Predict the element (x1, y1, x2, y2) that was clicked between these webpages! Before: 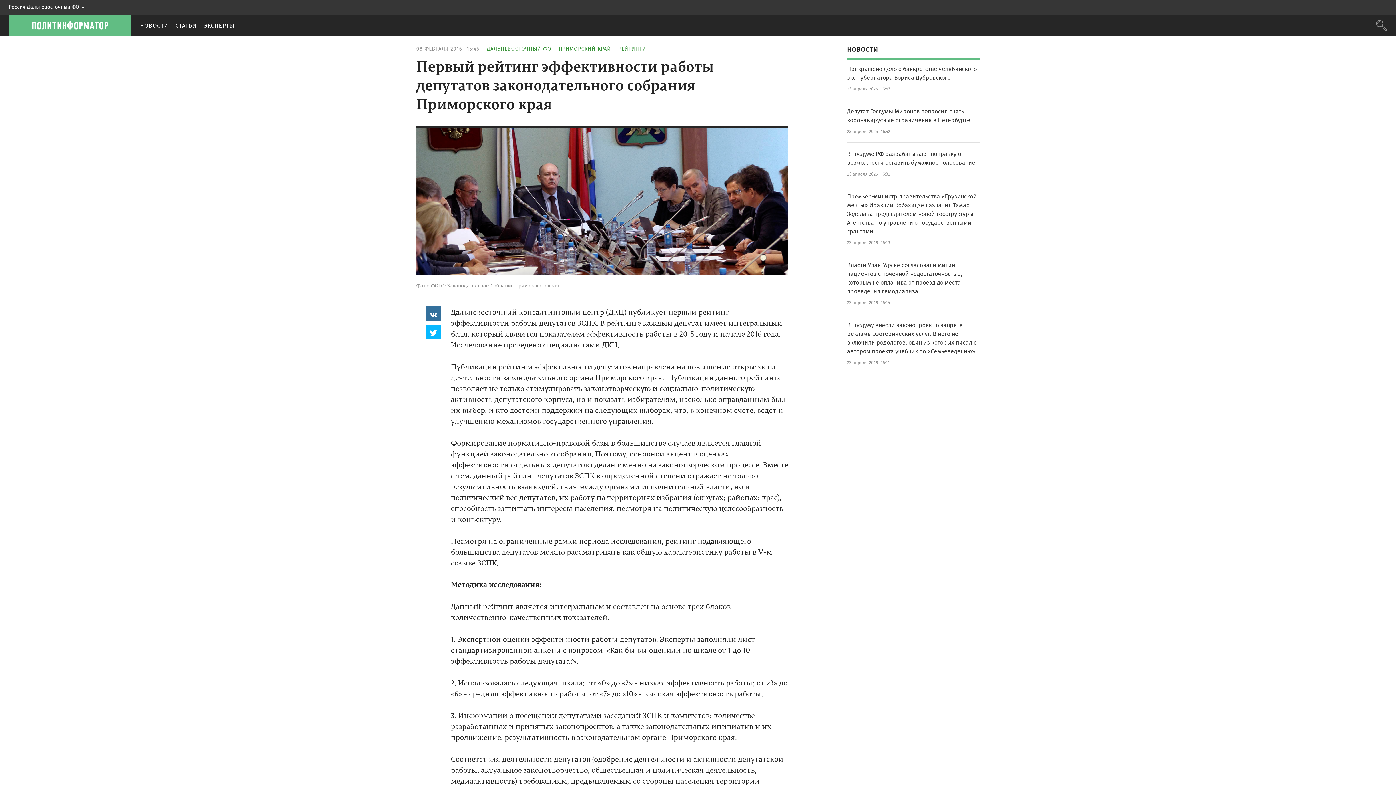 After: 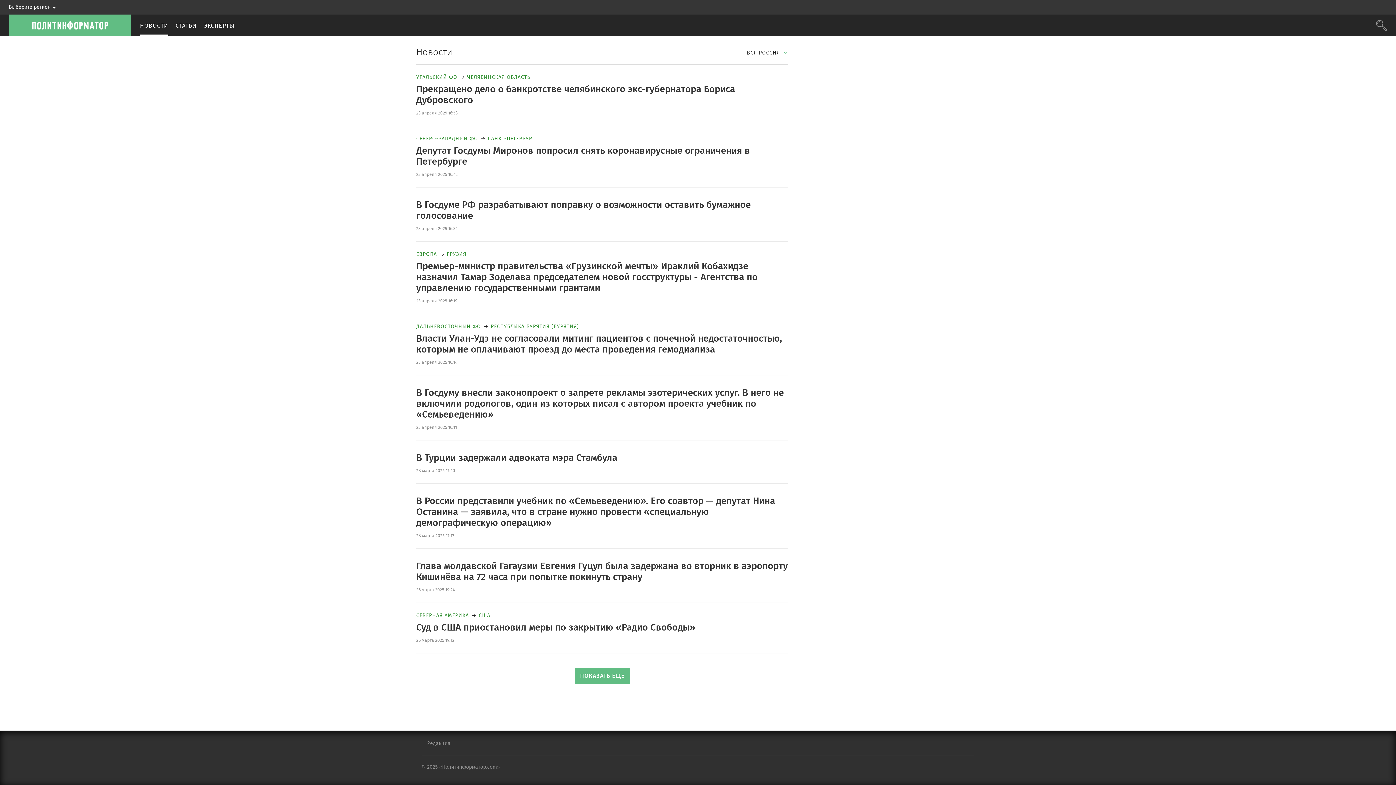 Action: bbox: (140, 14, 168, 36) label: НОВОСТИ